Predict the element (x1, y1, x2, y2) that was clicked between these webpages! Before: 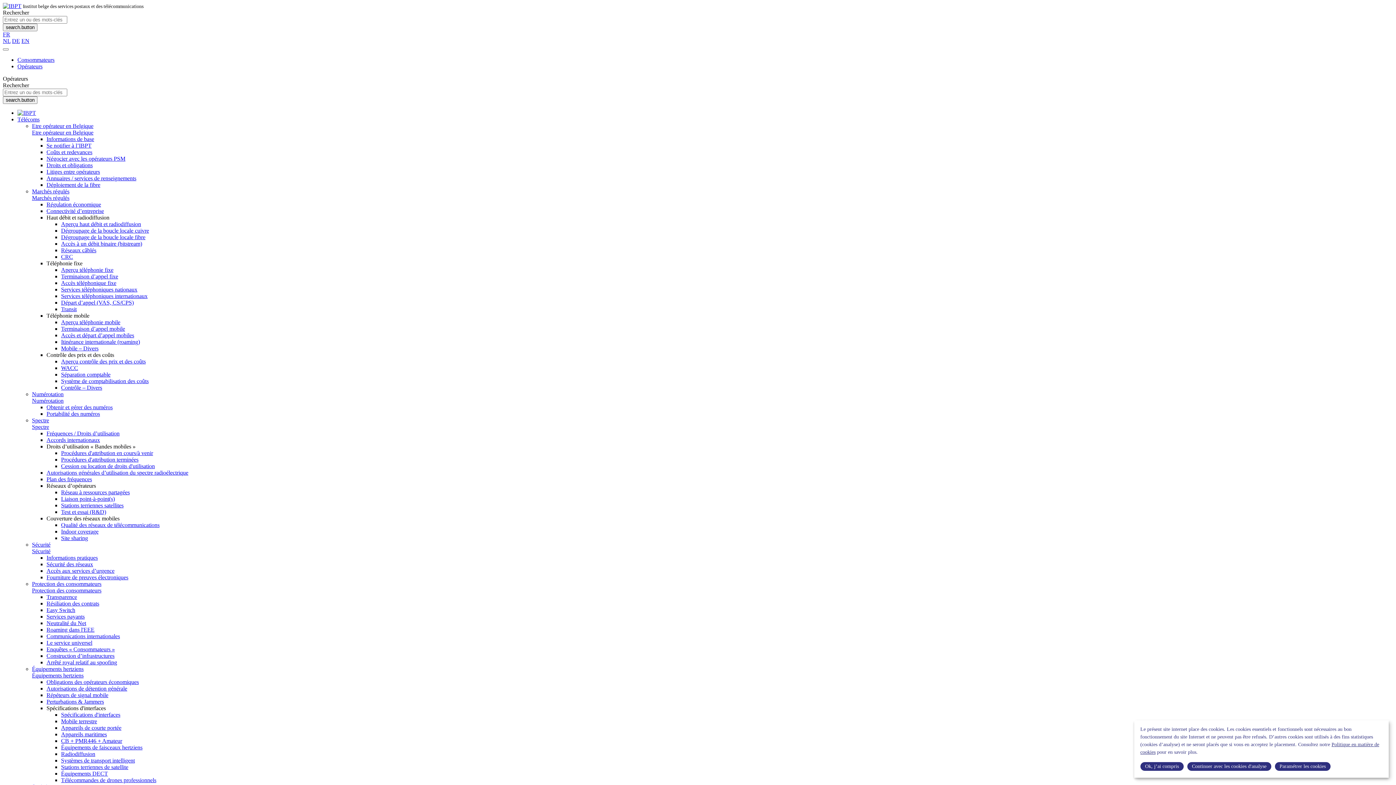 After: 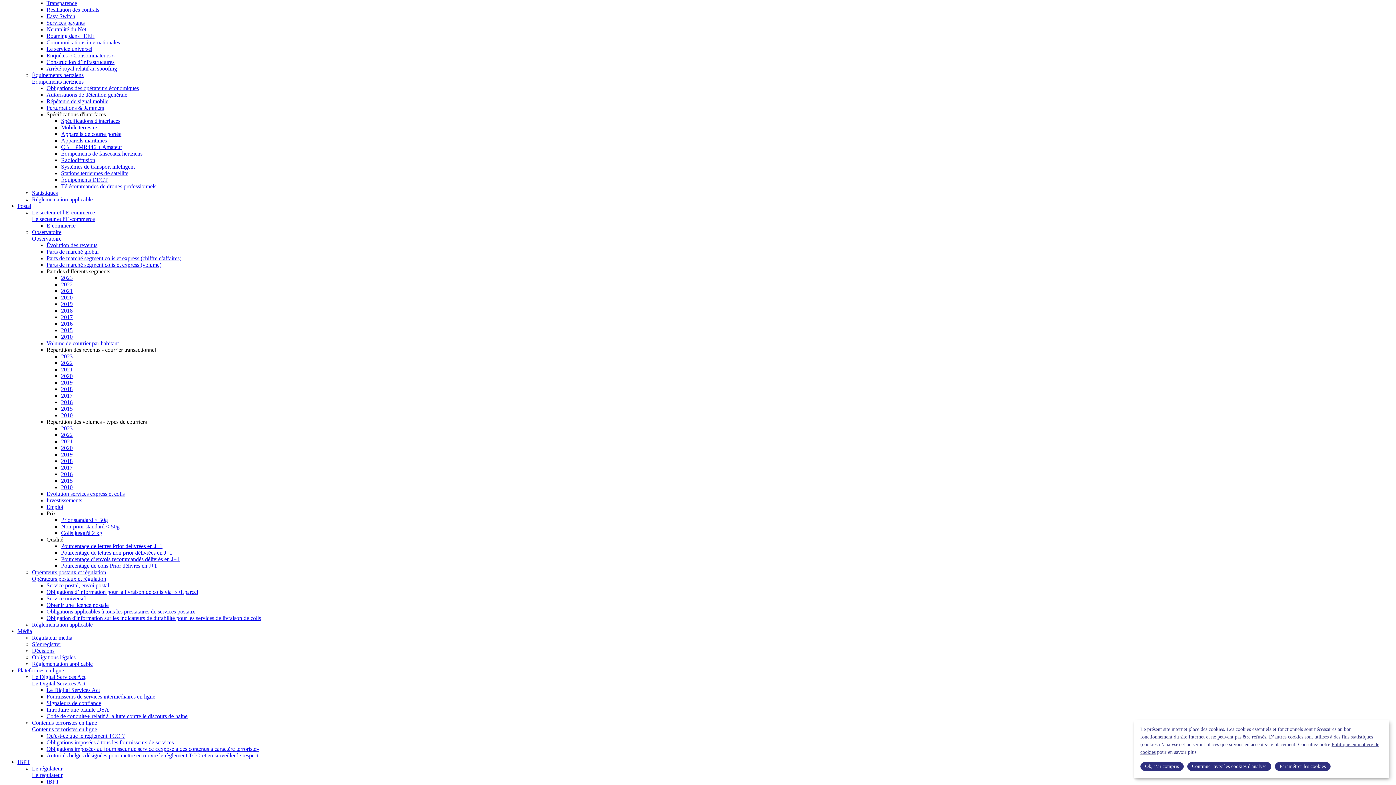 Action: label: Protection des consommateurs bbox: (32, 587, 101, 593)